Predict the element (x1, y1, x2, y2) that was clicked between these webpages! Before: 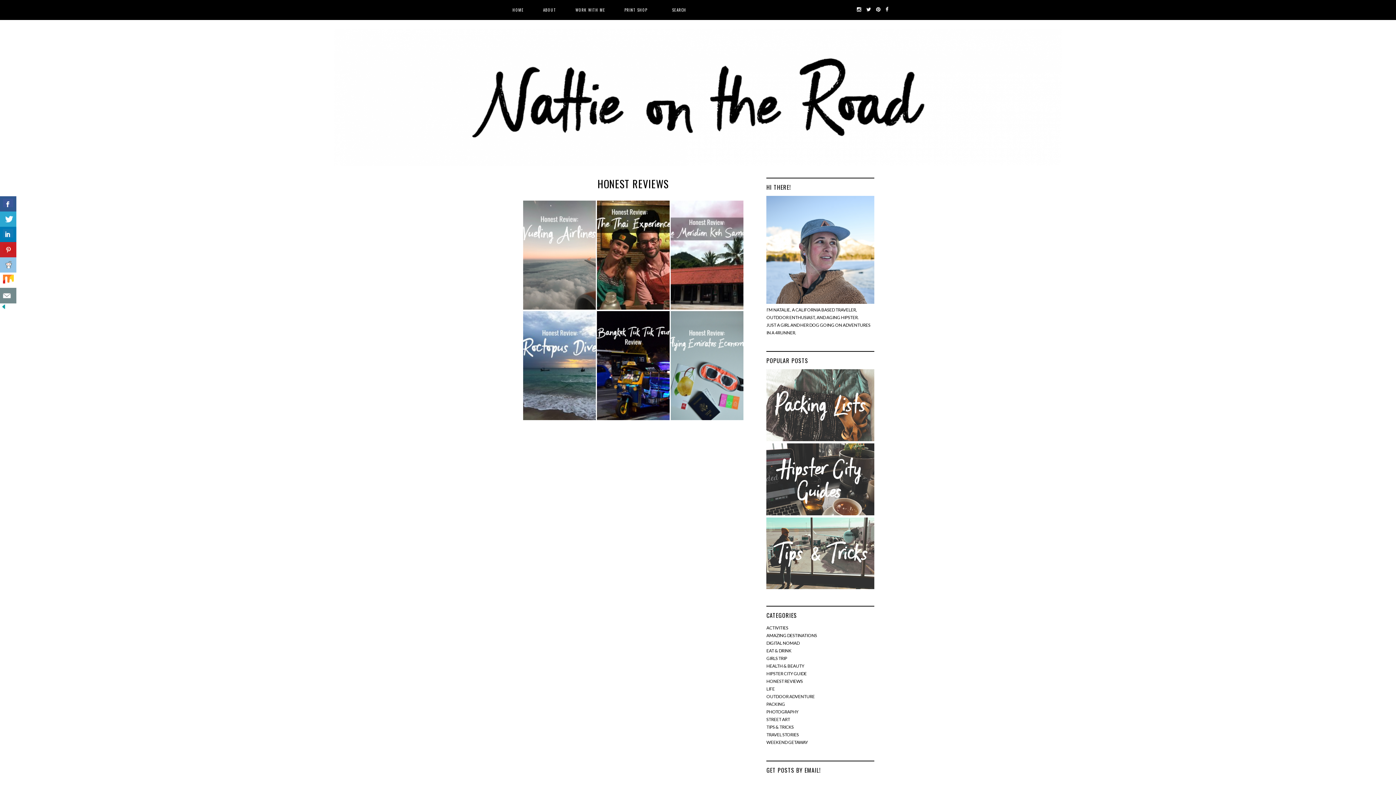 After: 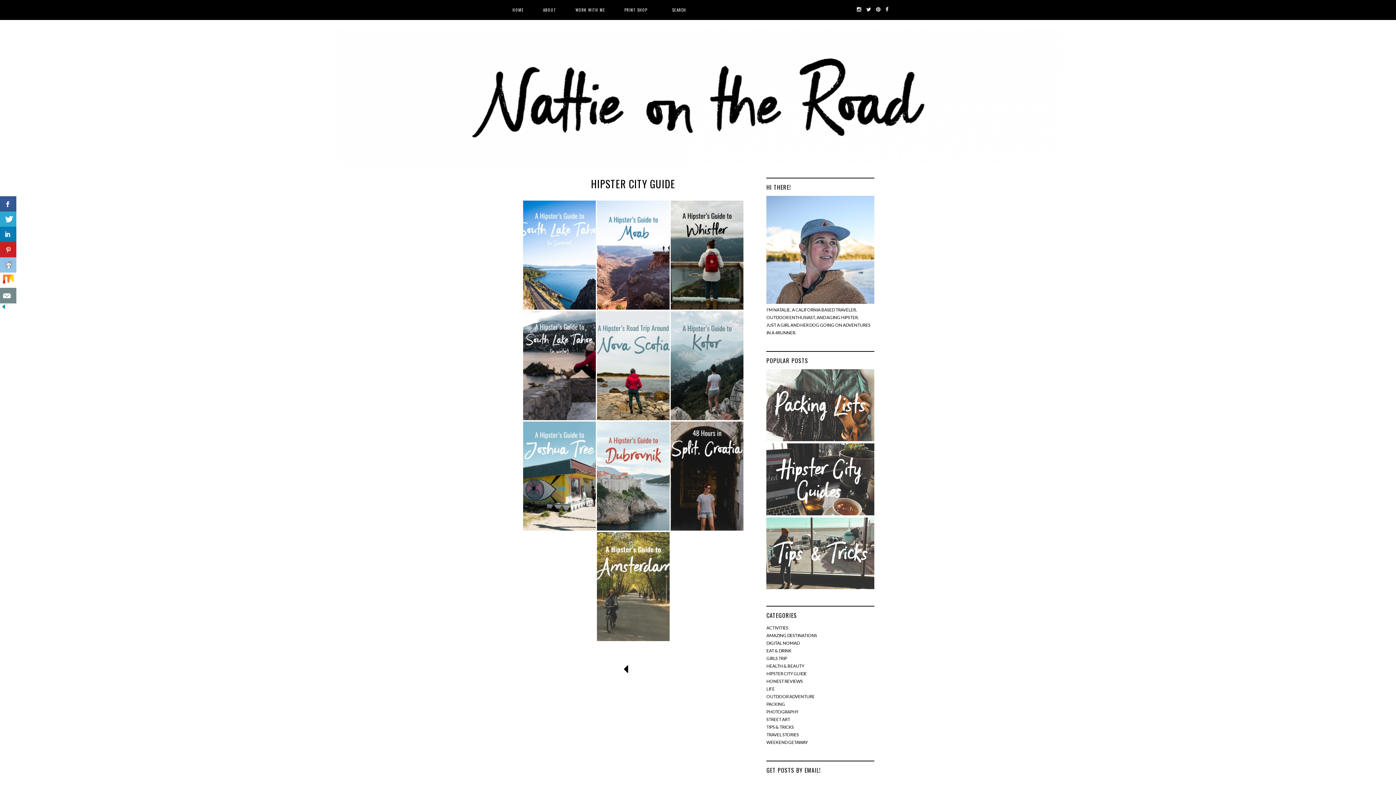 Action: label: HIPSTER CITY GUIDE bbox: (766, 671, 806, 676)